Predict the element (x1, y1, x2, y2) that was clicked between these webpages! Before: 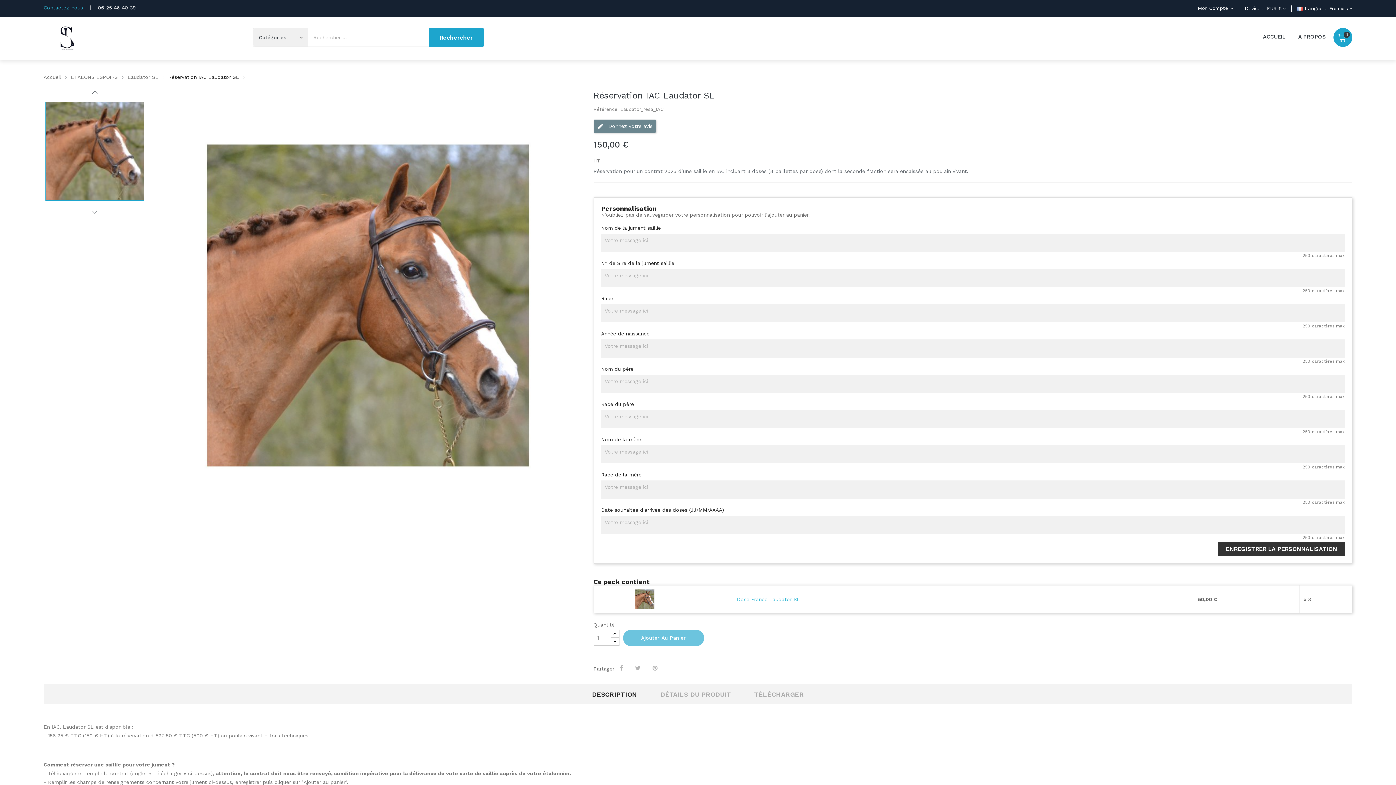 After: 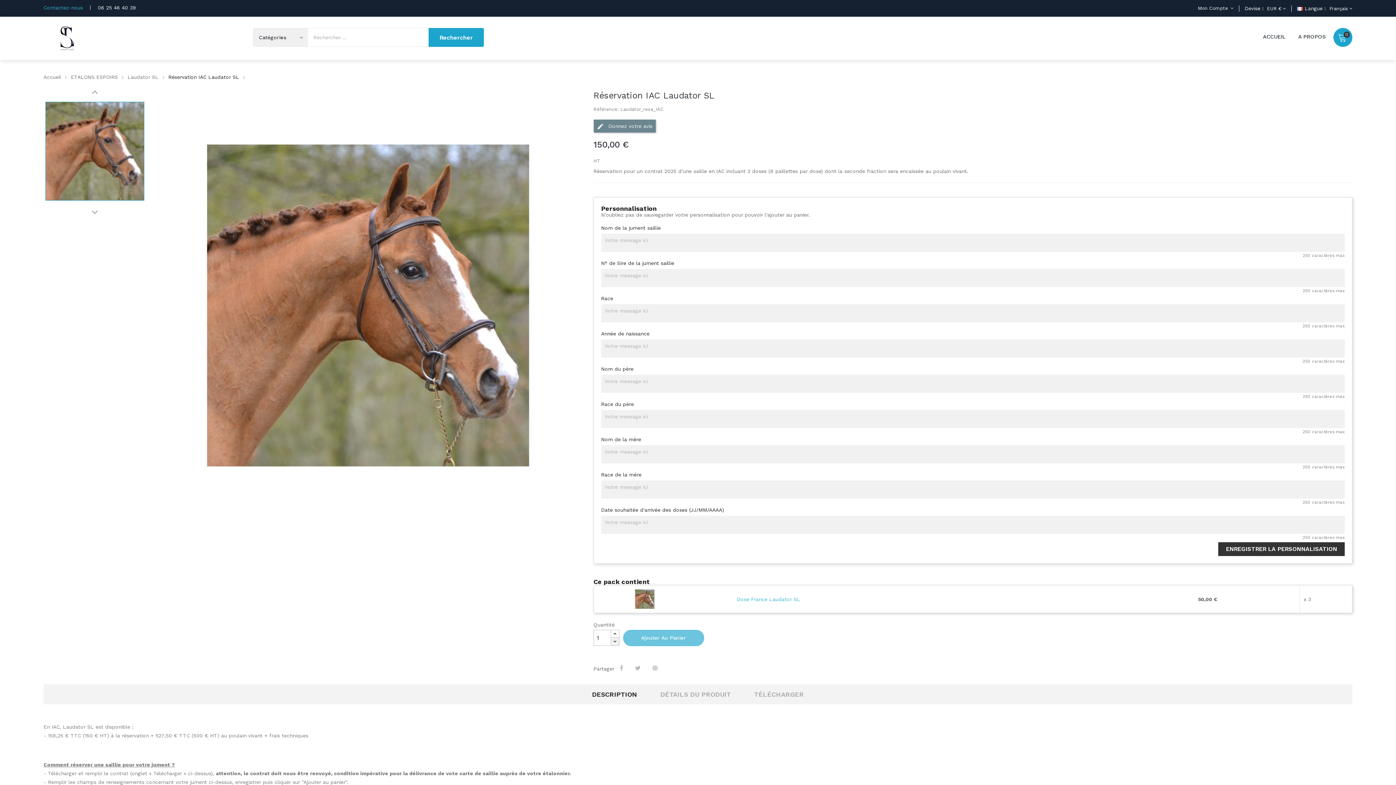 Action: bbox: (610, 637, 619, 646)